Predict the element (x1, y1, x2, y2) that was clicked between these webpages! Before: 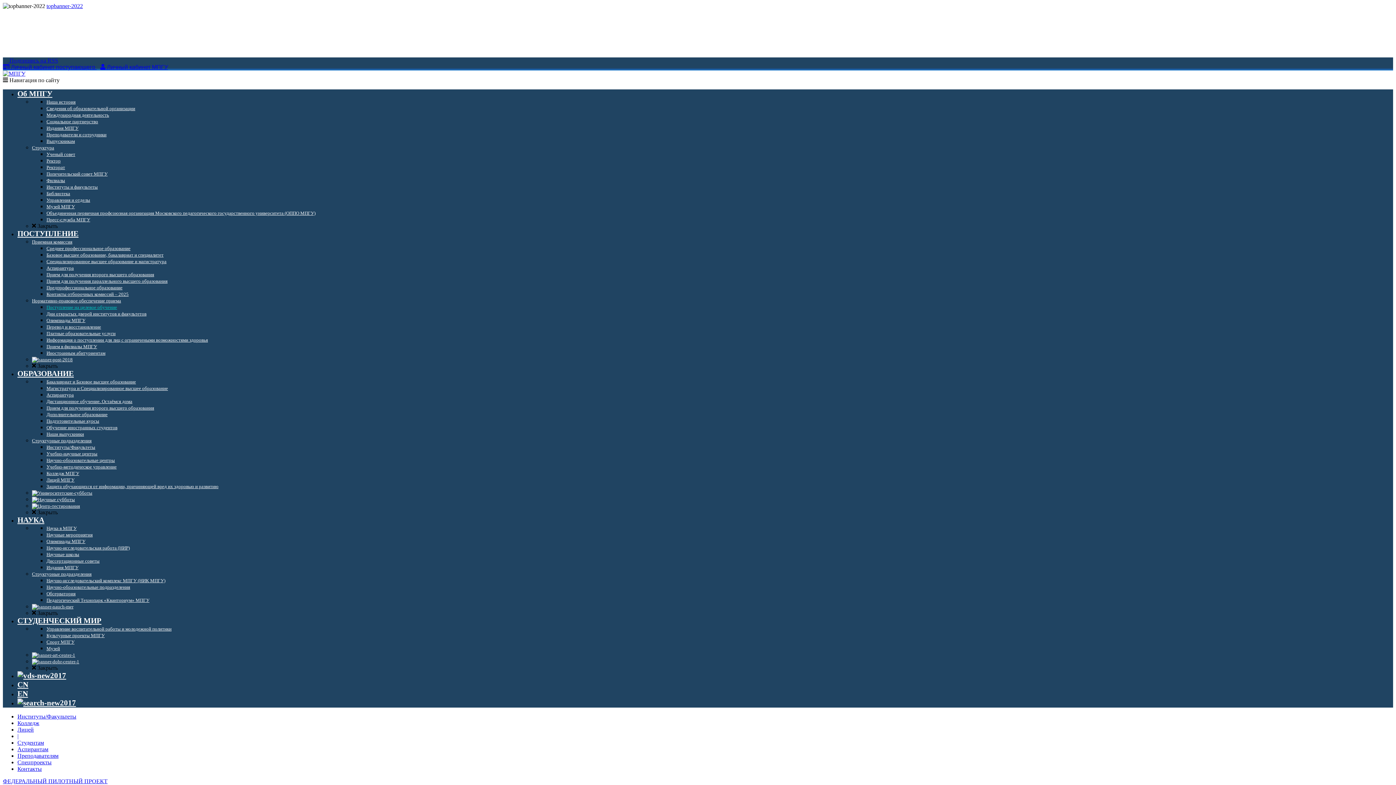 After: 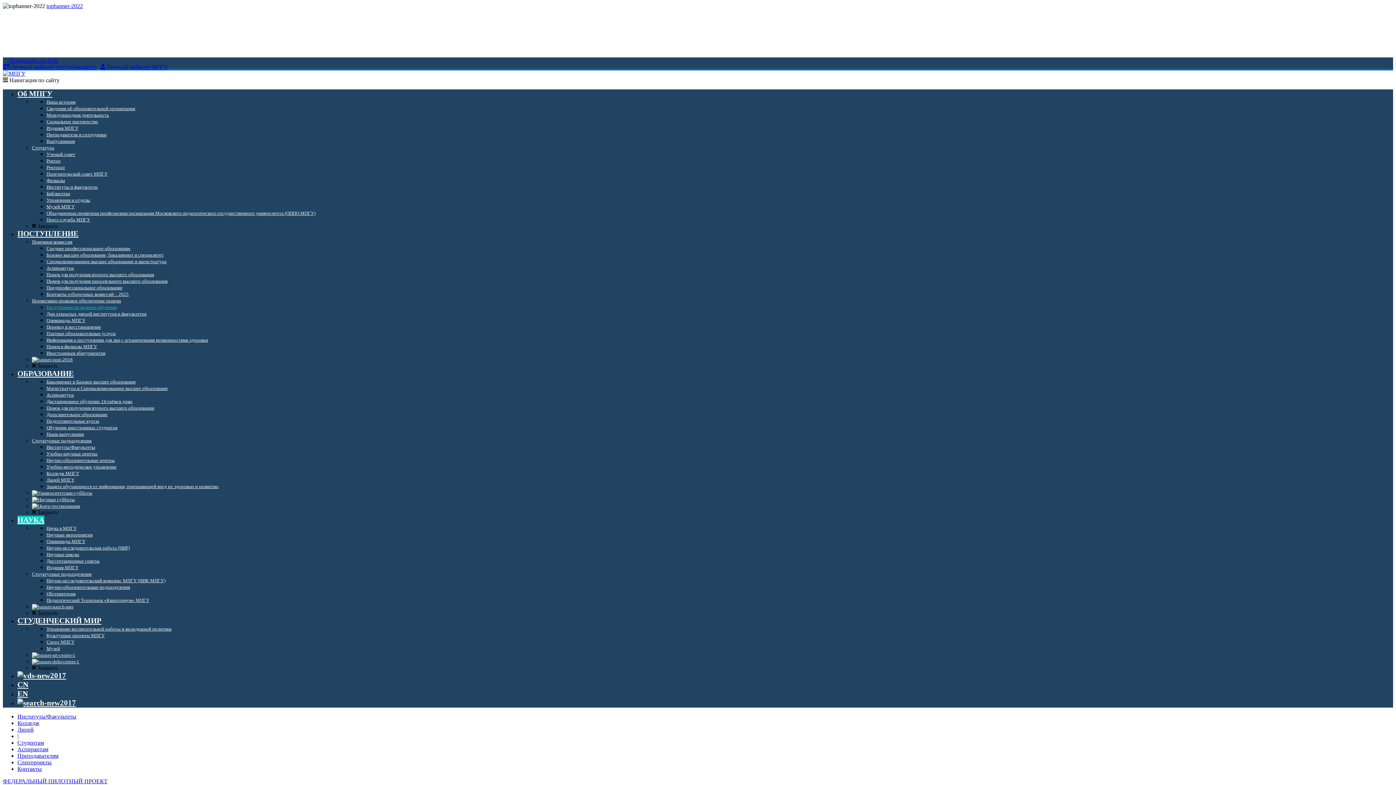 Action: bbox: (46, 591, 75, 596) label: Обсерватория